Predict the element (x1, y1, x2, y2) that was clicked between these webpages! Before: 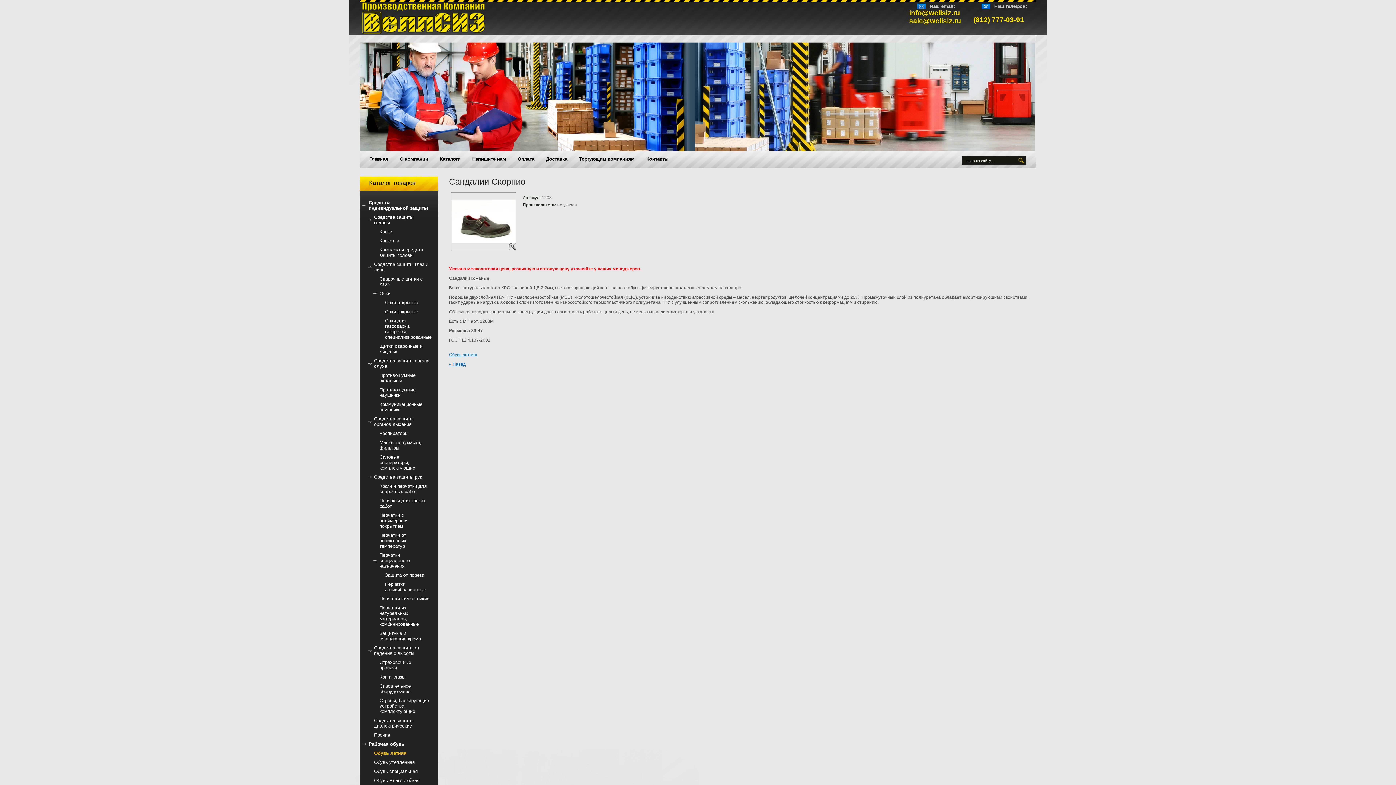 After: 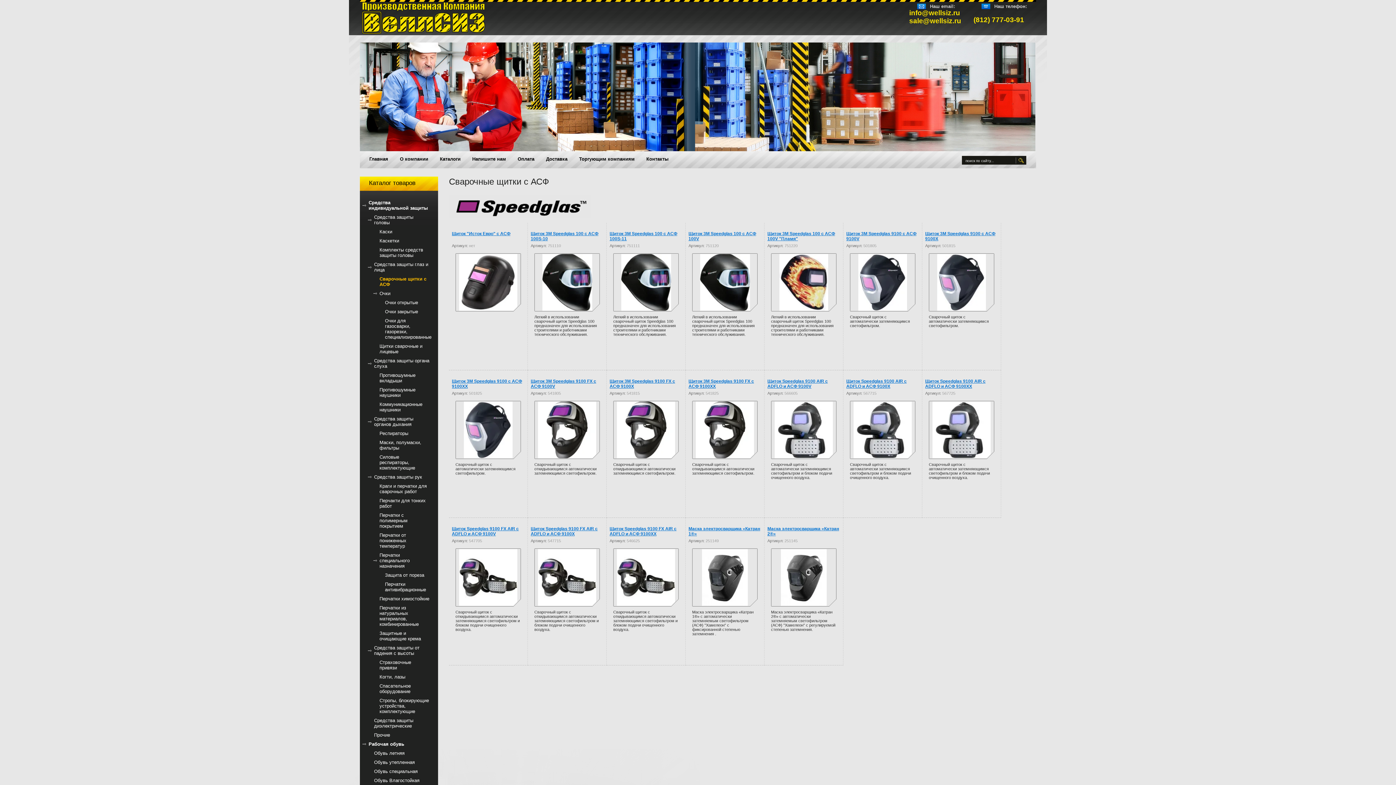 Action: label: Сварочные щитки с АСФ bbox: (373, 274, 436, 289)